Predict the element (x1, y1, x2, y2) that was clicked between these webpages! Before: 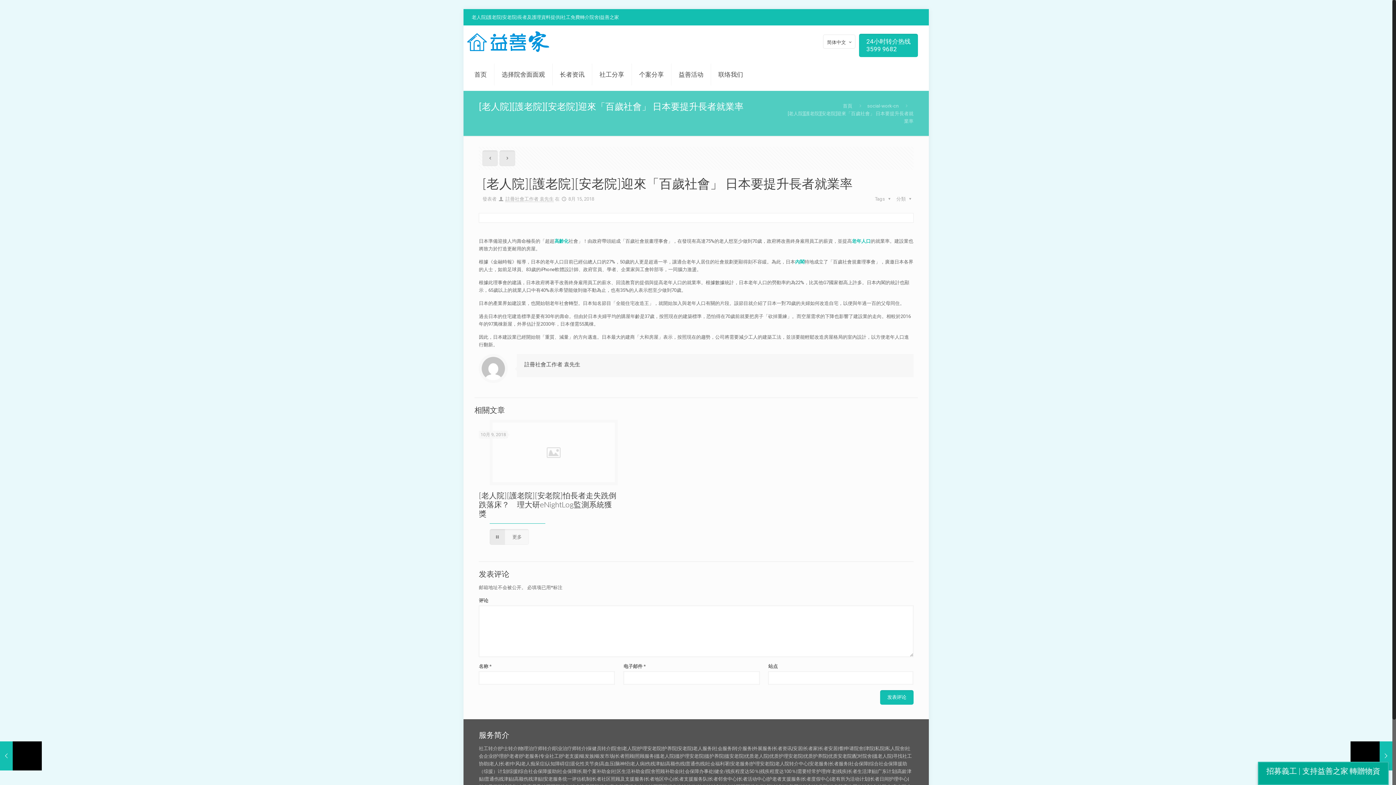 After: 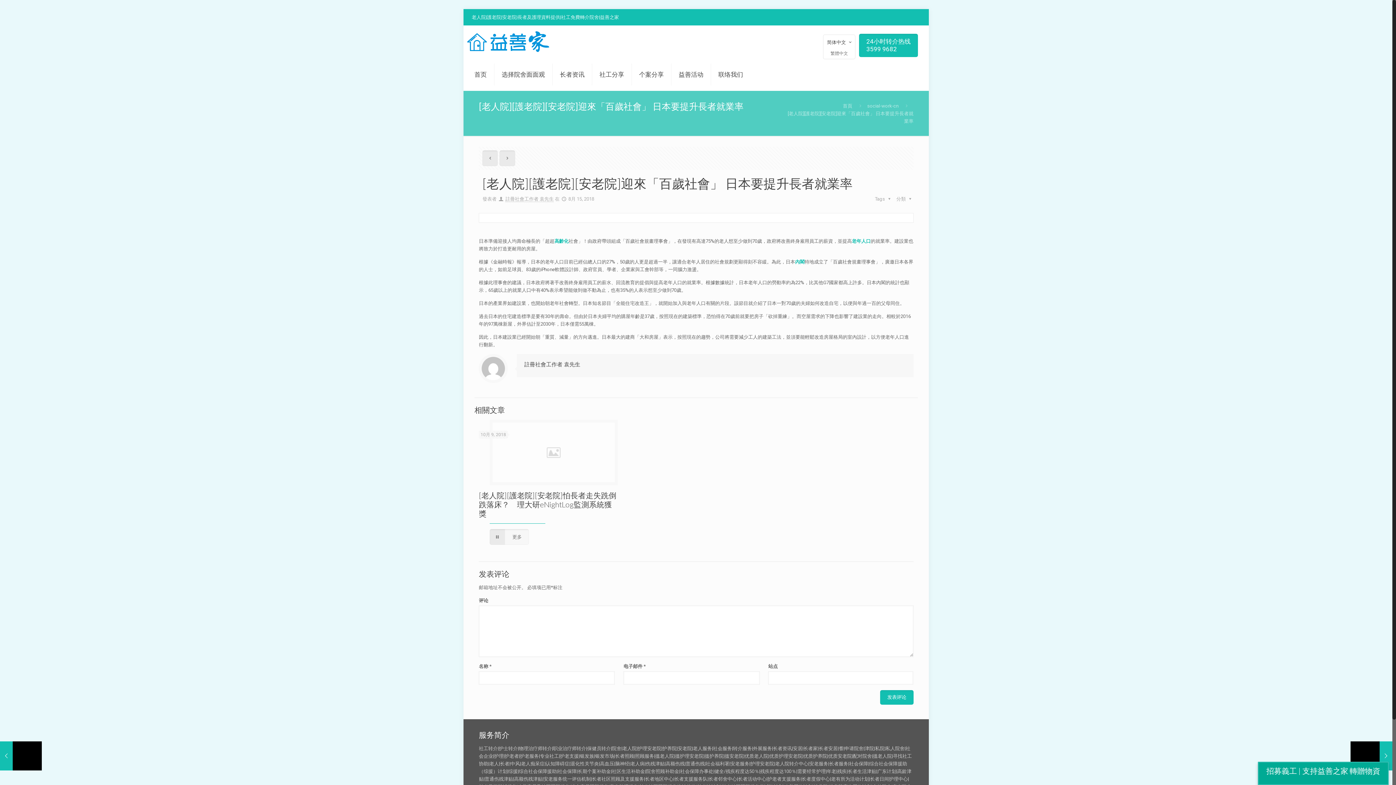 Action: label: 简体中文 bbox: (823, 34, 855, 48)